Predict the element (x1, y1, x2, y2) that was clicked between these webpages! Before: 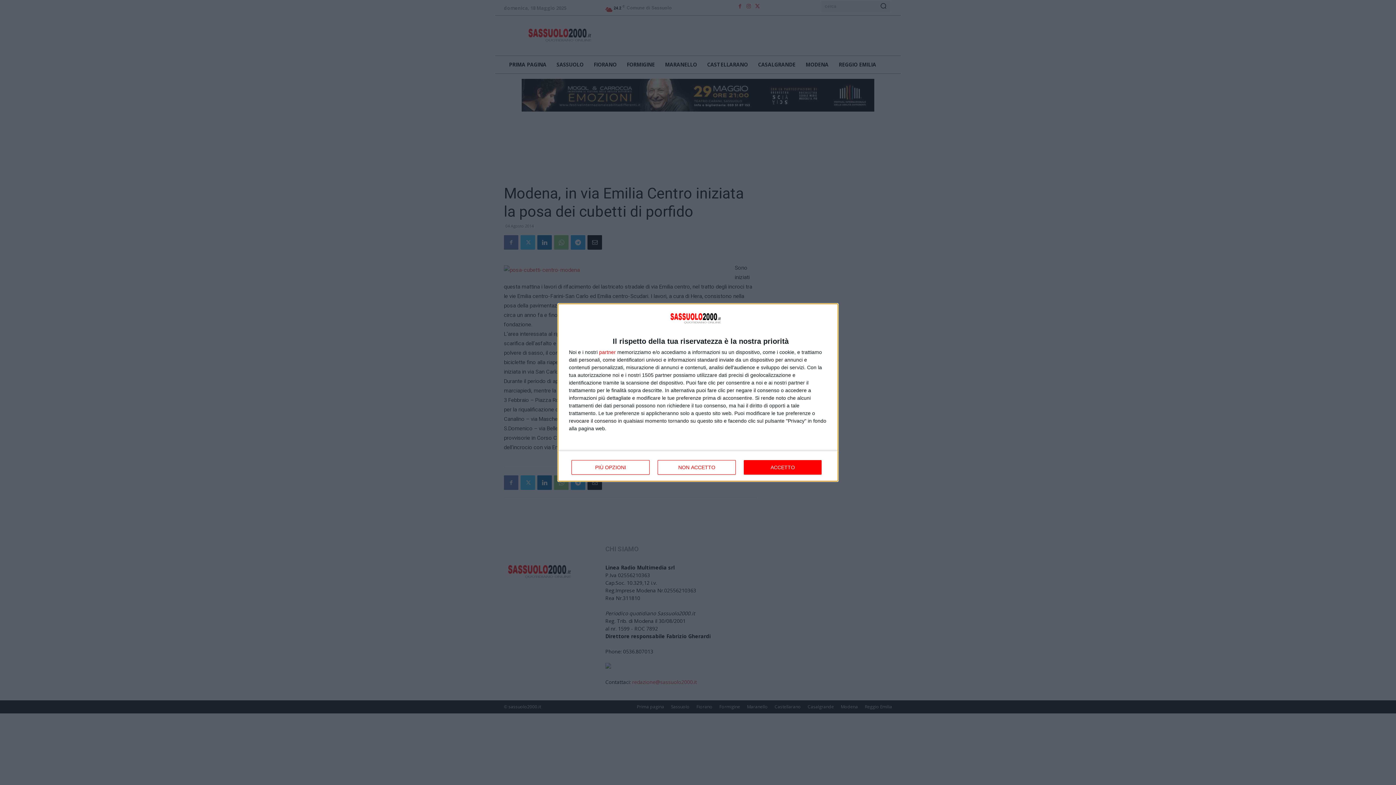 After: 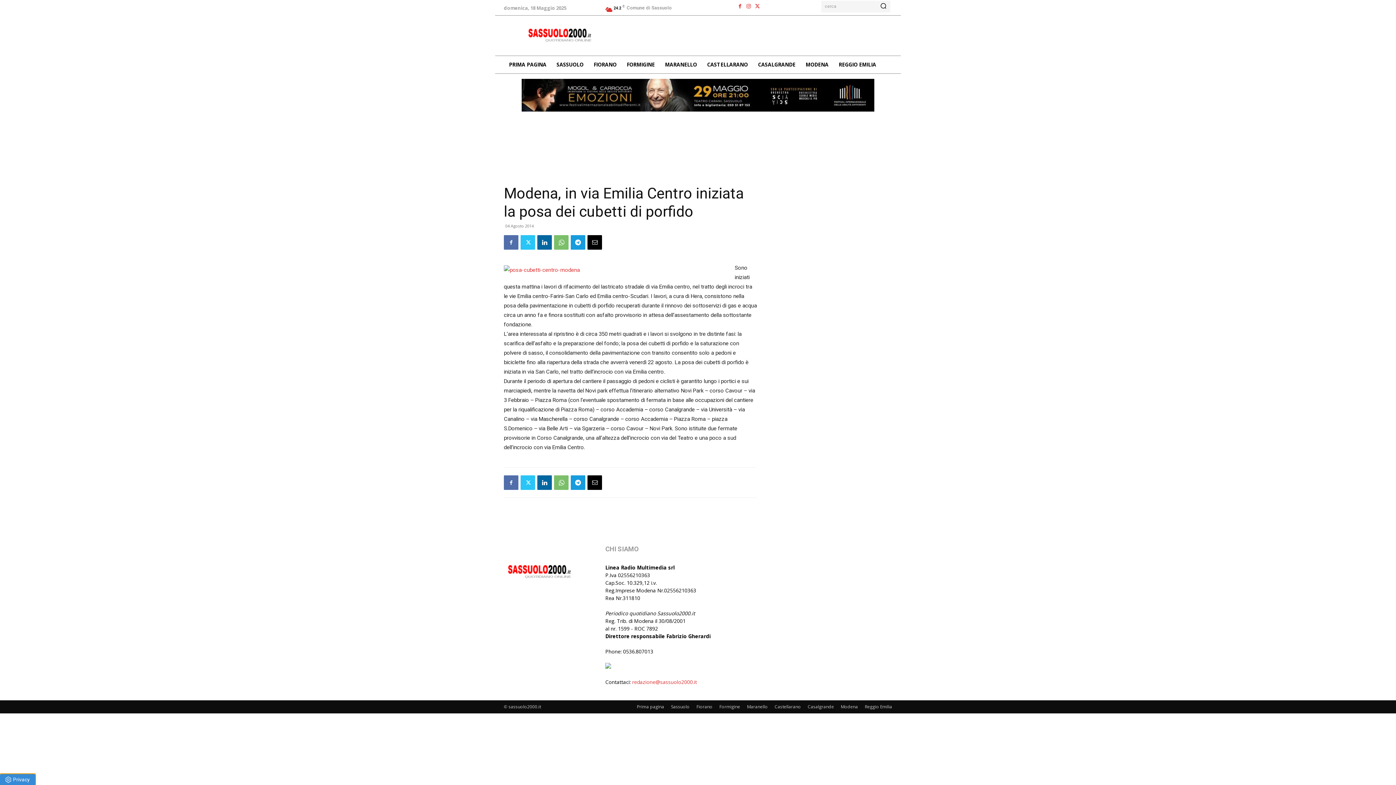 Action: label: NON ACCETTO bbox: (657, 460, 736, 474)